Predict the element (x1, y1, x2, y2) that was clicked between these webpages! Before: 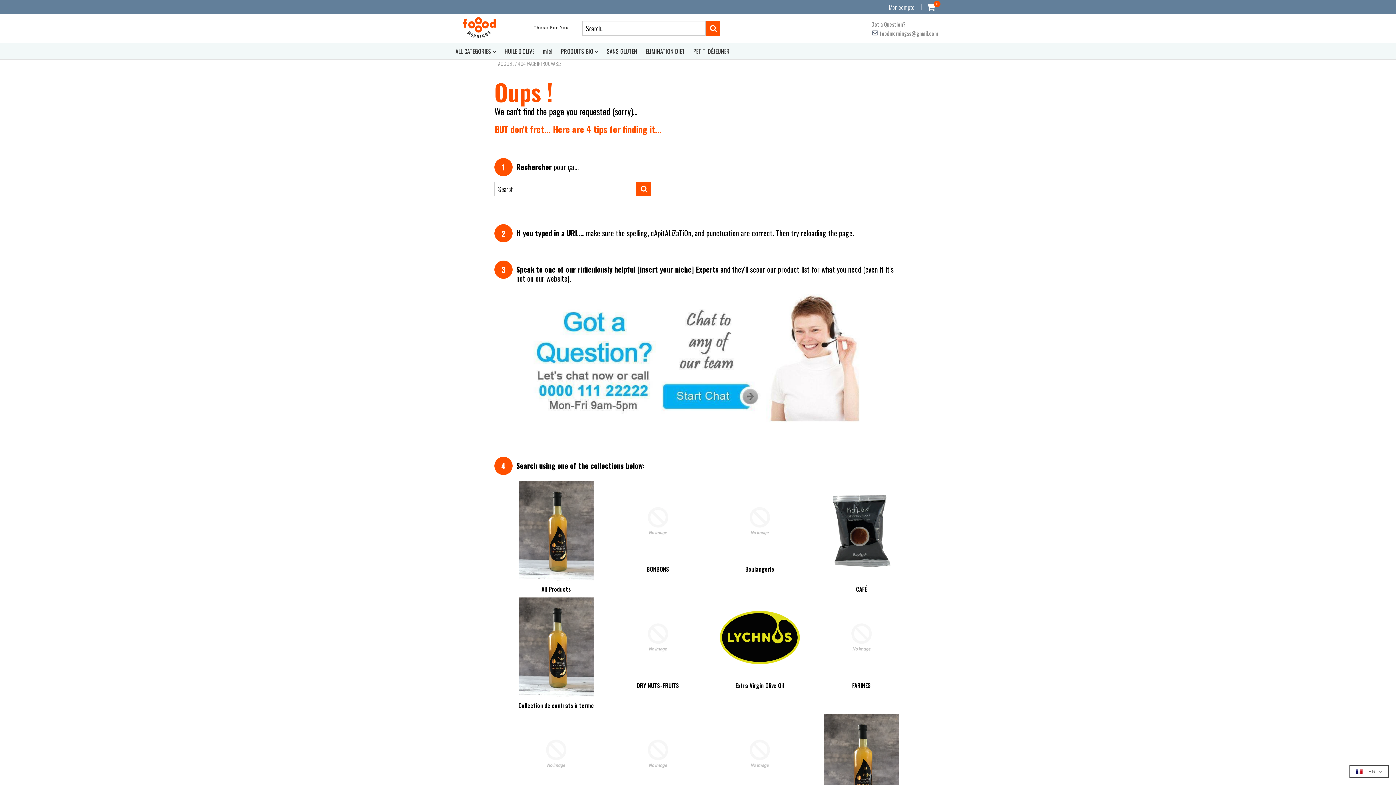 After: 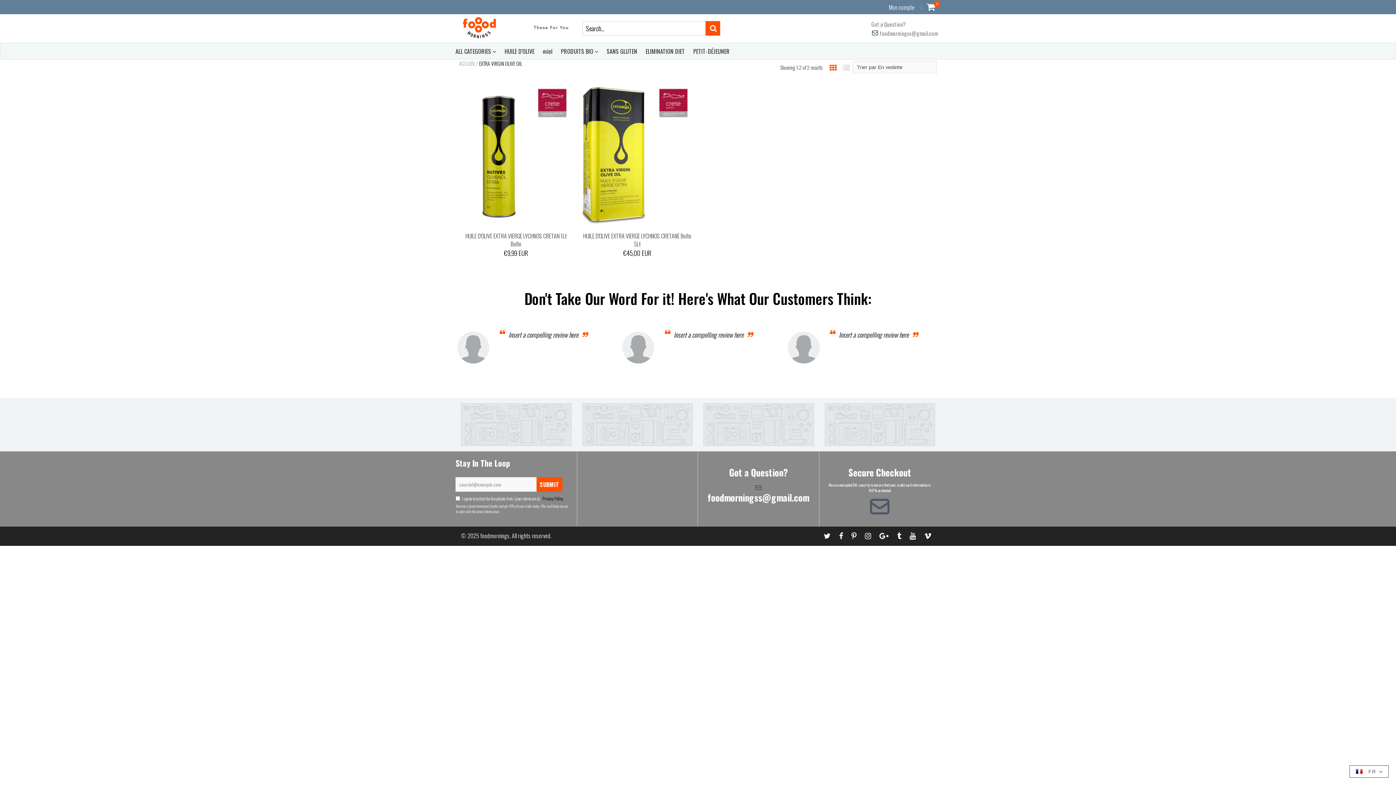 Action: bbox: (504, 43, 534, 59) label: HUILE D'OLIVE